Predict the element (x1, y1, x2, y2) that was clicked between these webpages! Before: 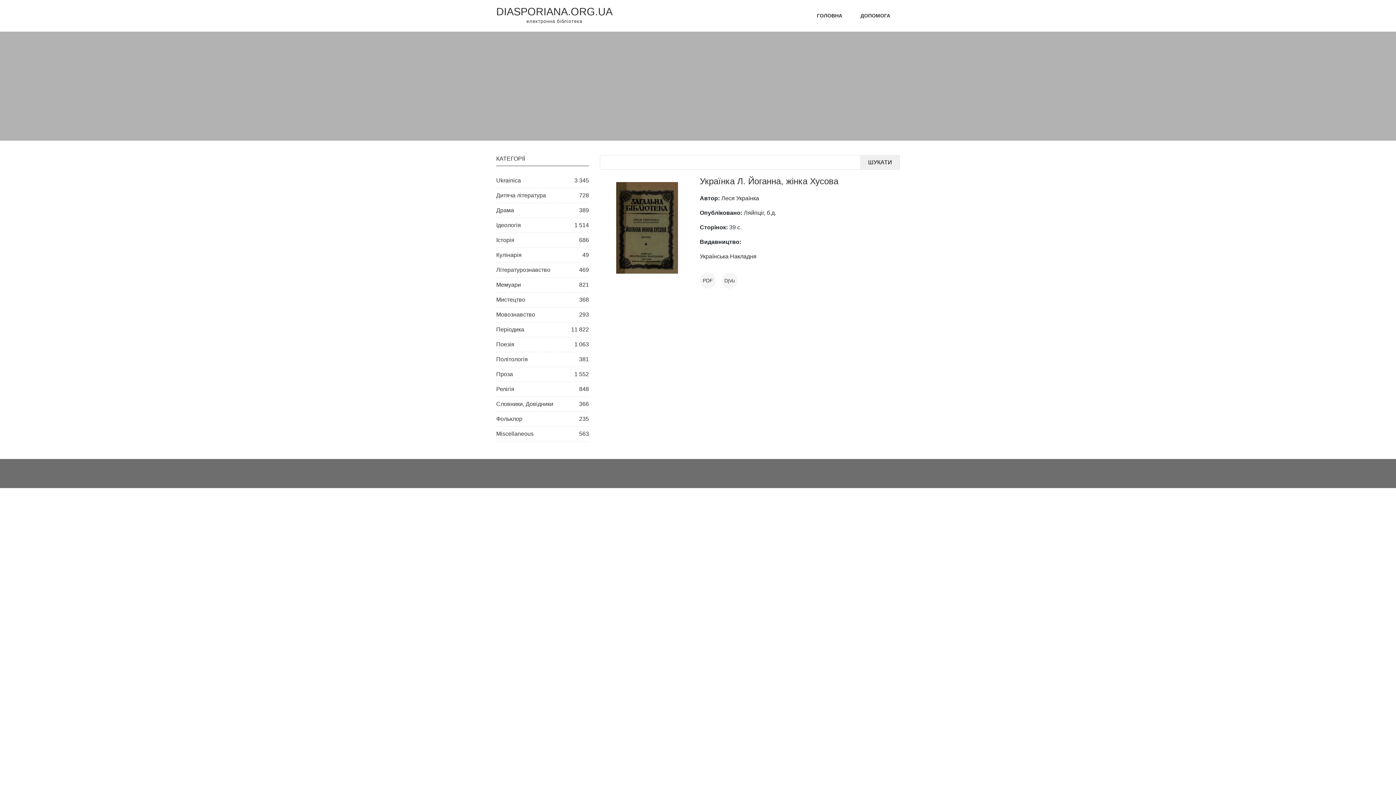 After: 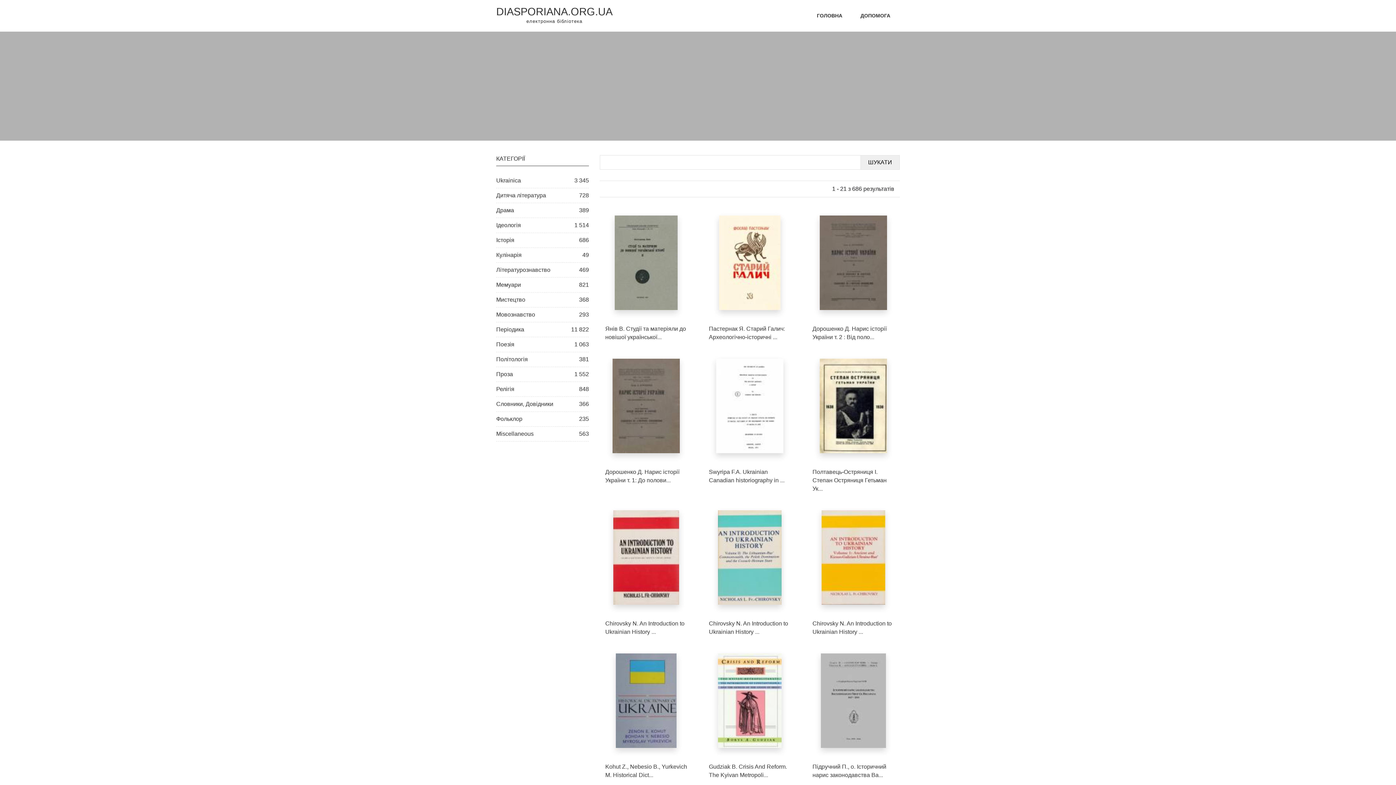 Action: bbox: (496, 233, 589, 247) label: Історія
686